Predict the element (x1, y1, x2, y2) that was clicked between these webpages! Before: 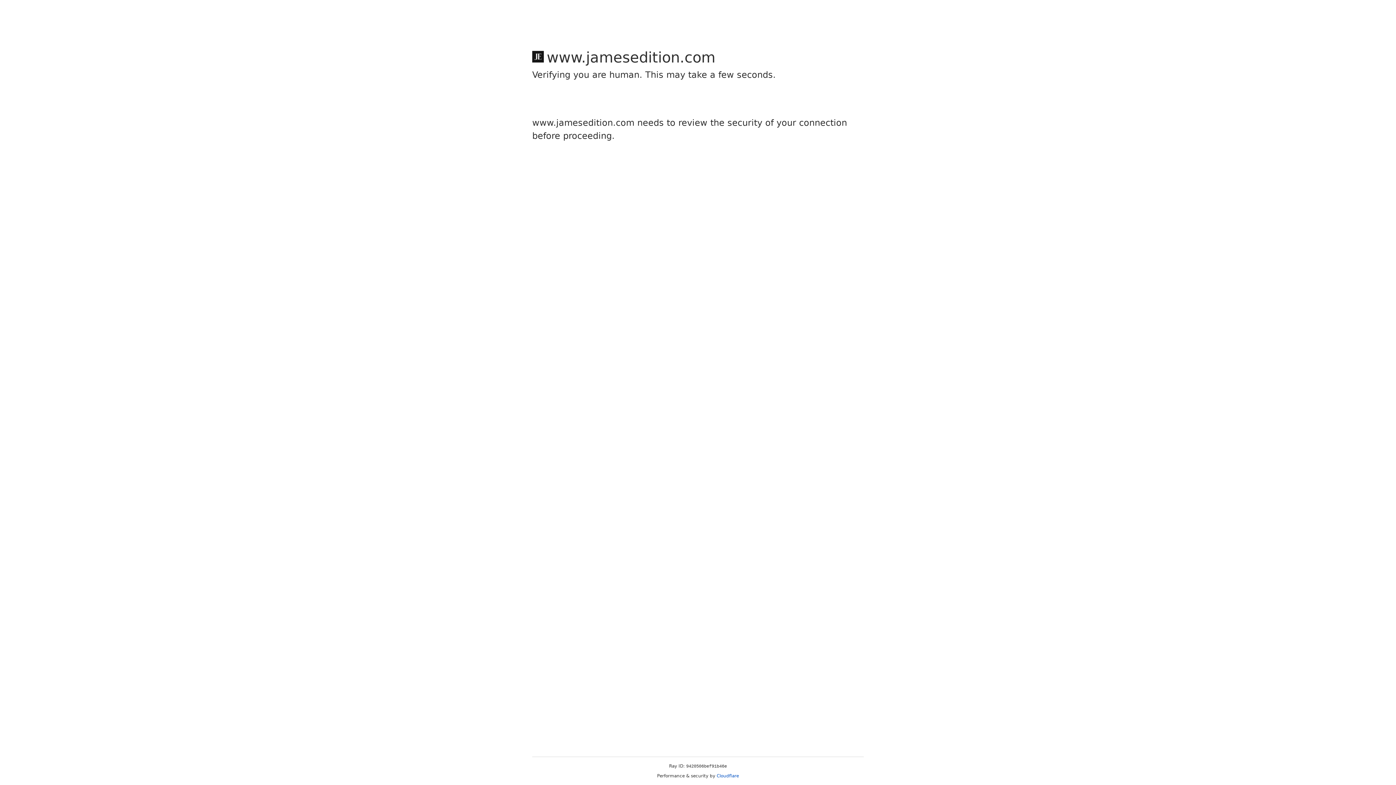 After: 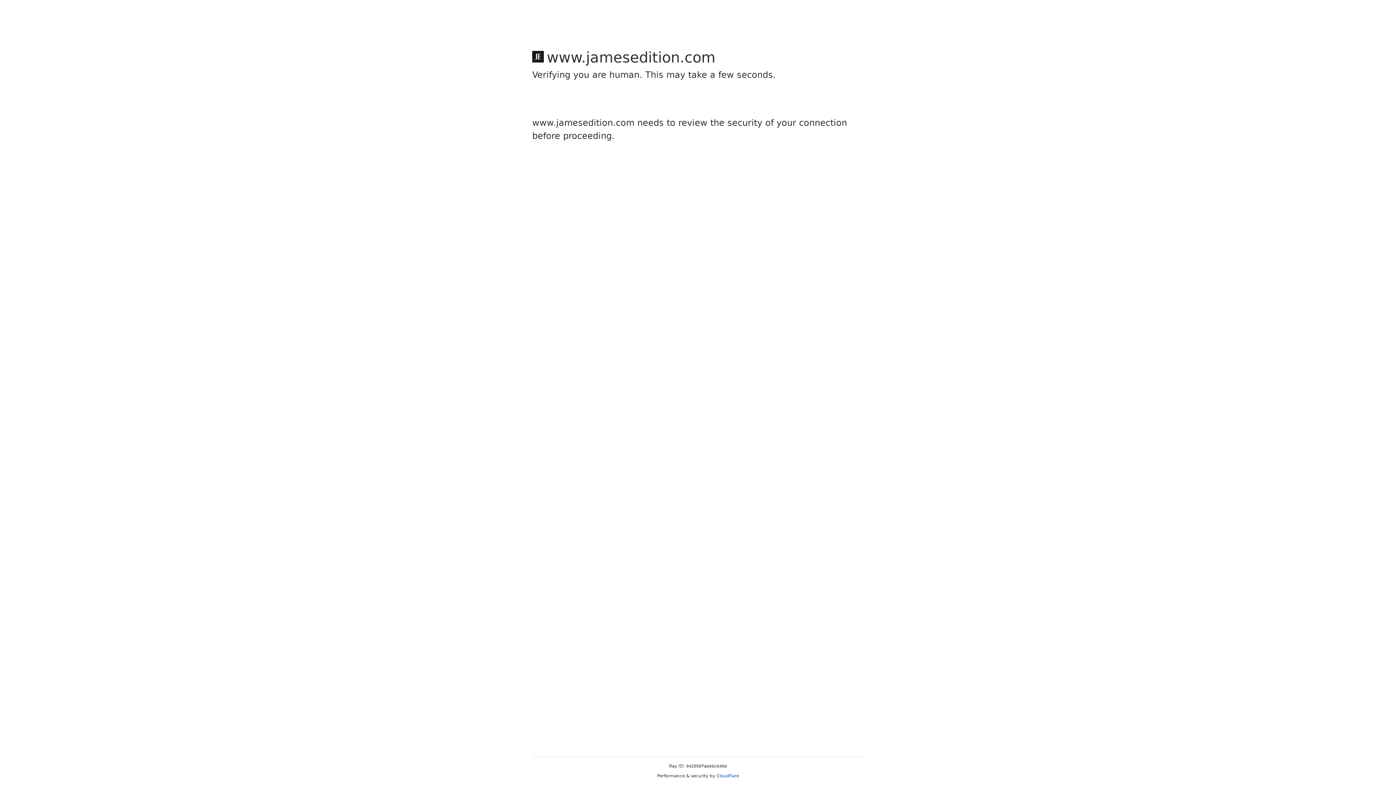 Action: bbox: (716, 773, 739, 778) label: Cloudflare